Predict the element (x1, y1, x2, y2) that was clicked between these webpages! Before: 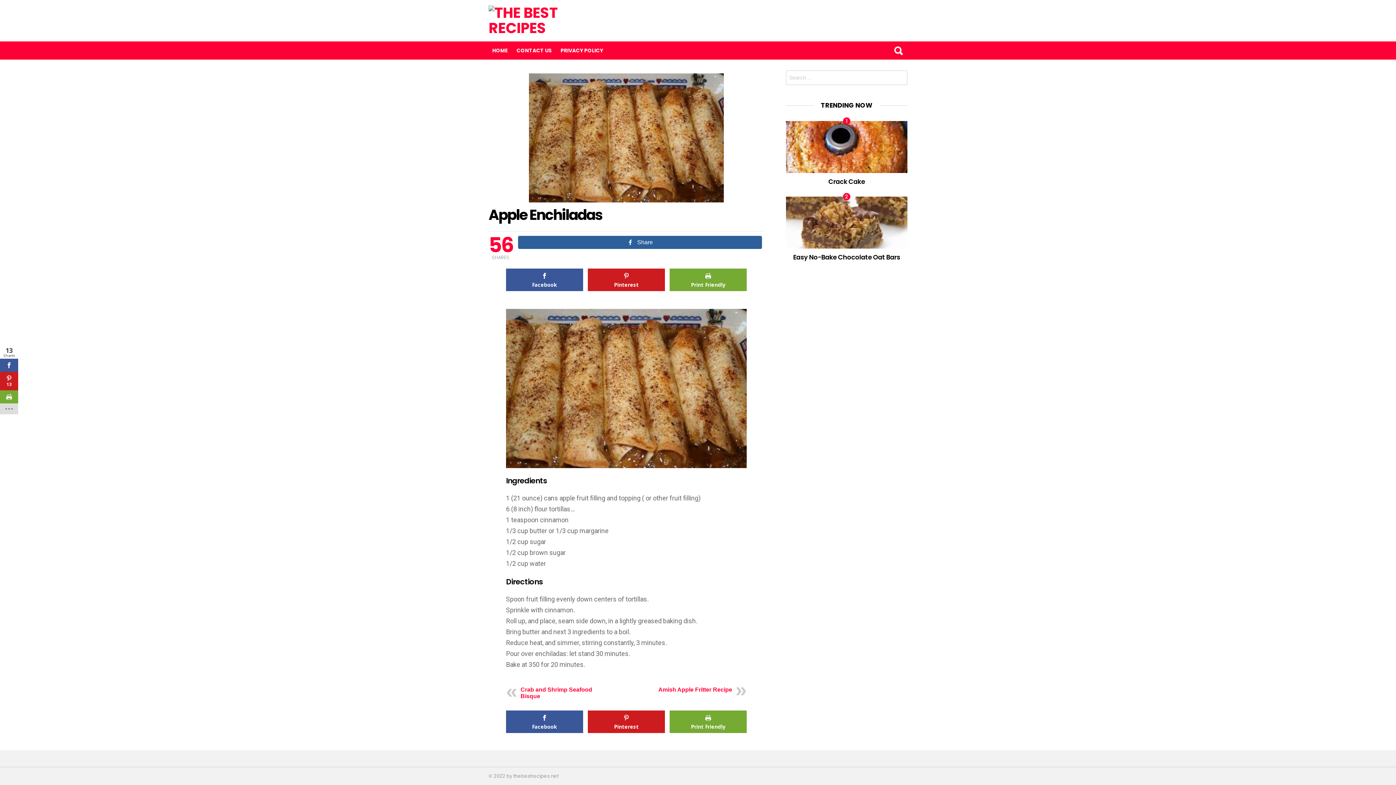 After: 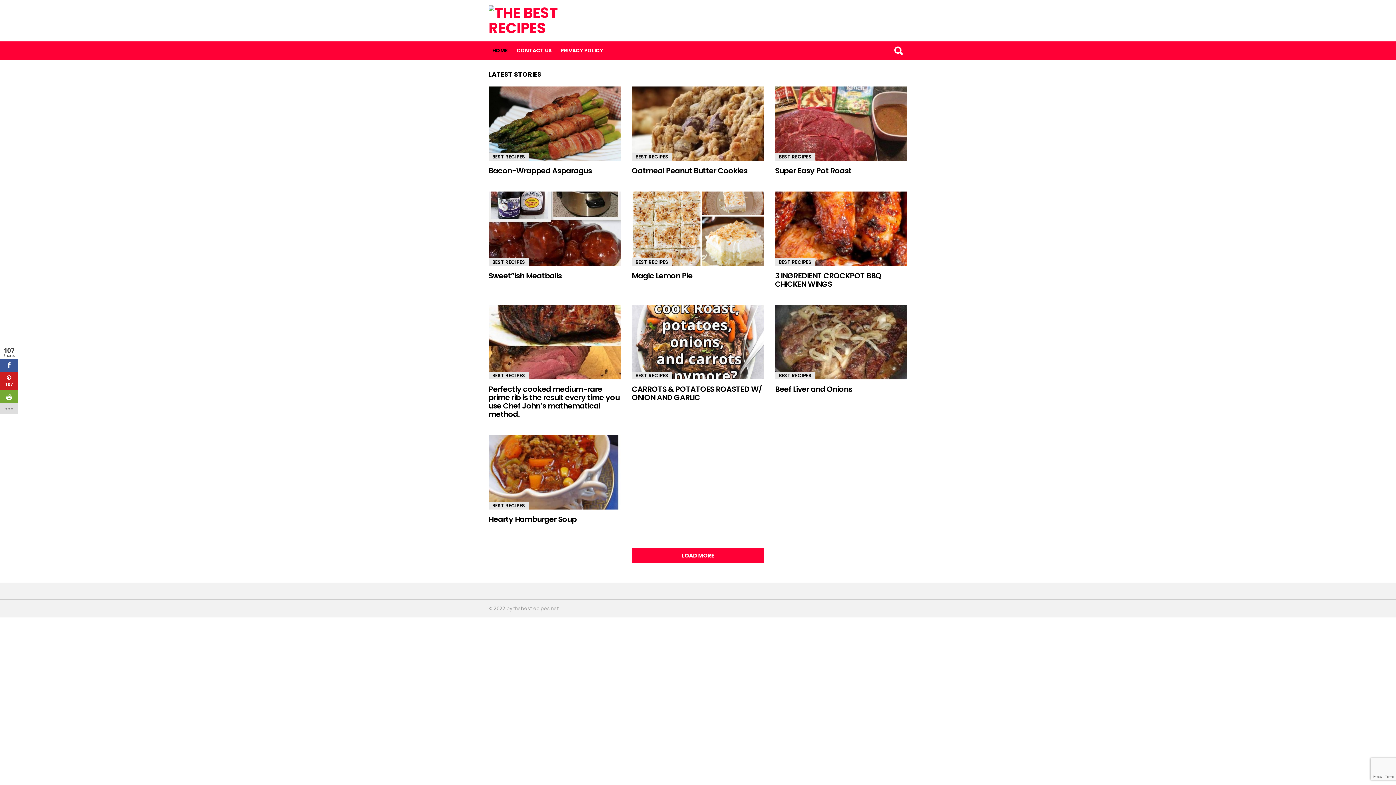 Action: bbox: (488, 5, 610, 36)